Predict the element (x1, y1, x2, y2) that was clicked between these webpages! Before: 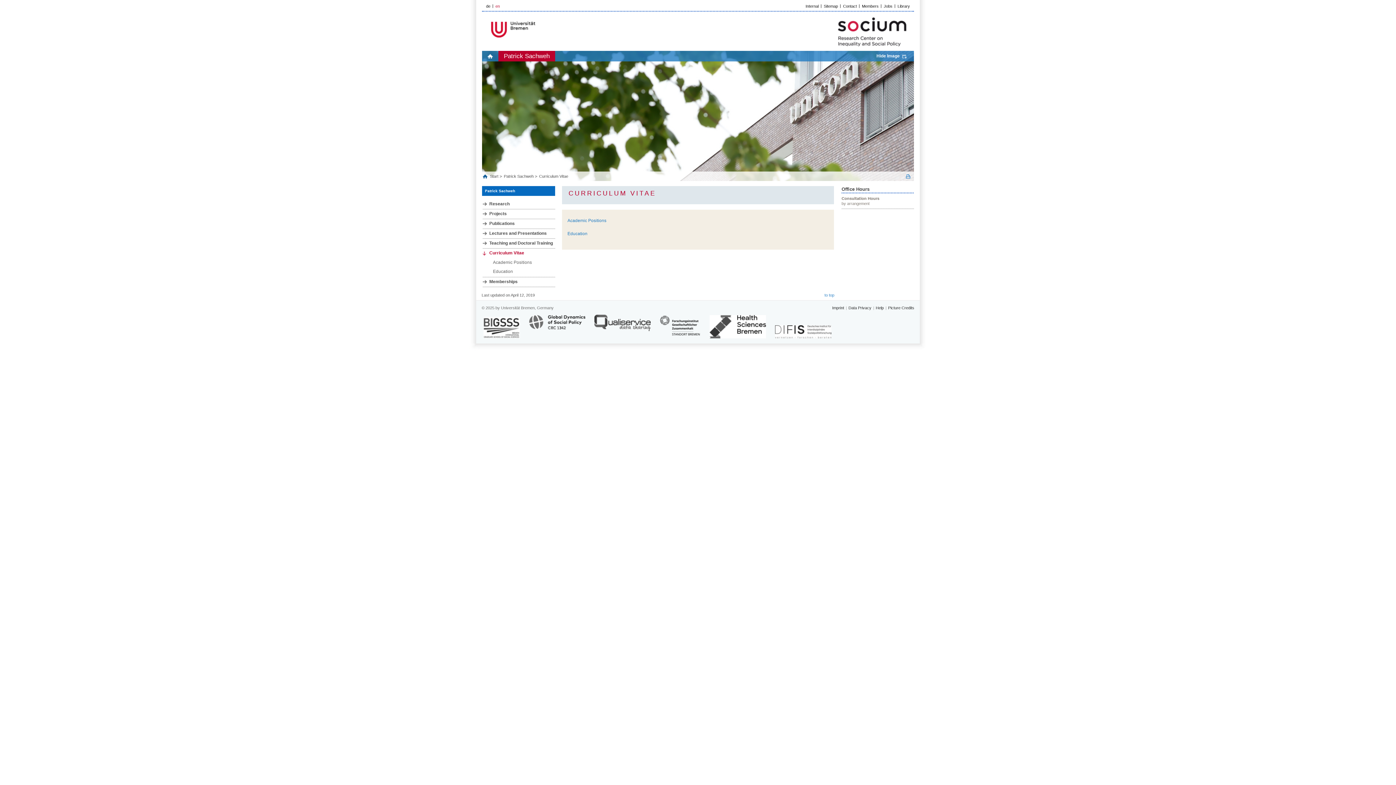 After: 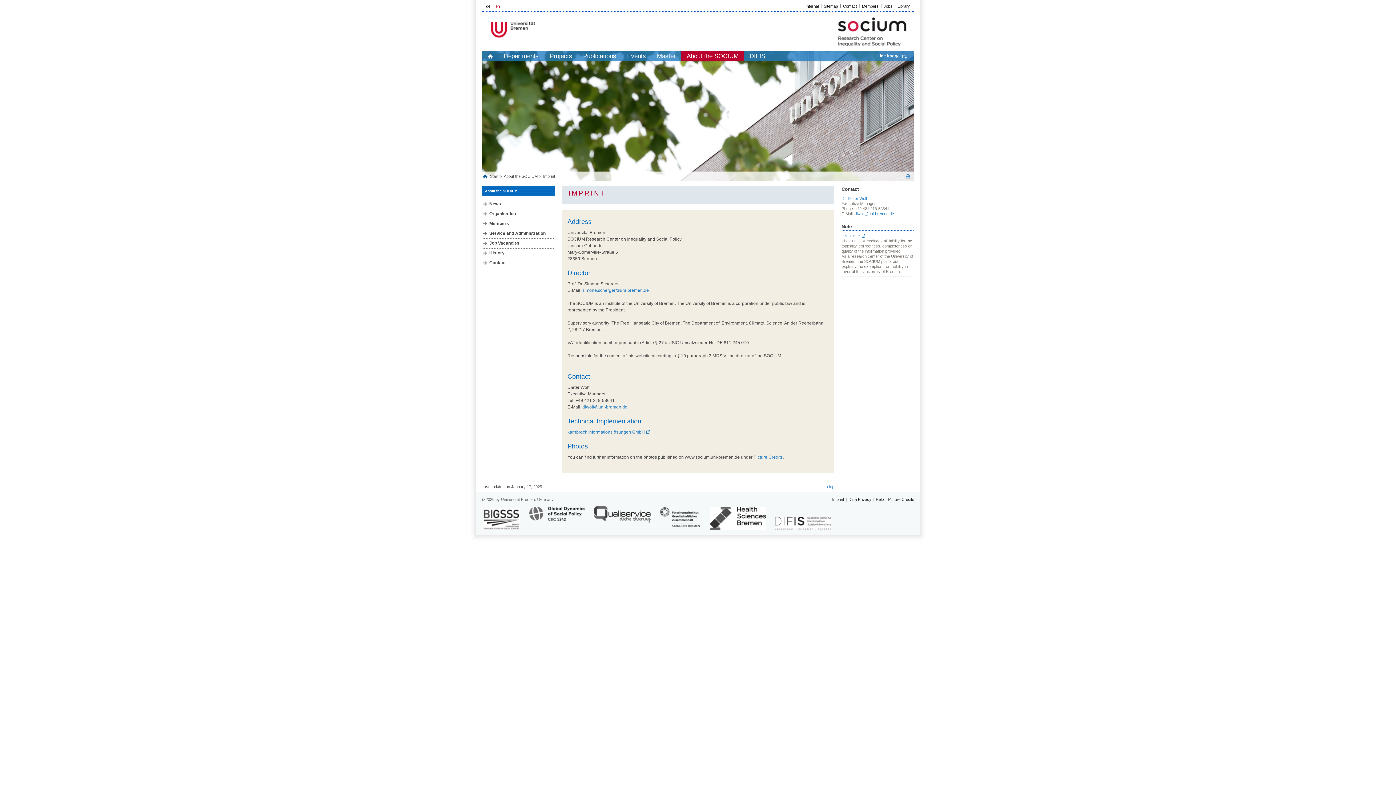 Action: label: Imprint bbox: (832, 305, 844, 310)